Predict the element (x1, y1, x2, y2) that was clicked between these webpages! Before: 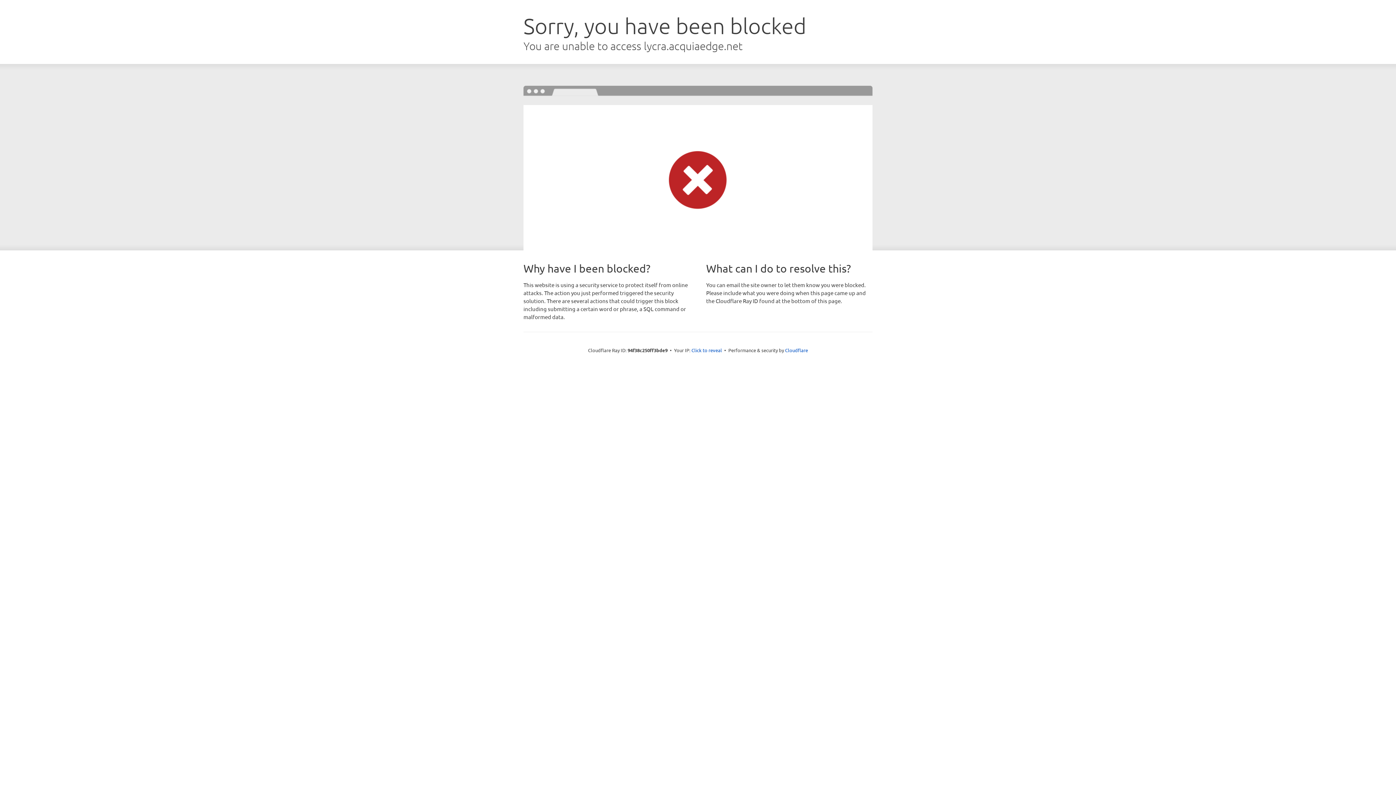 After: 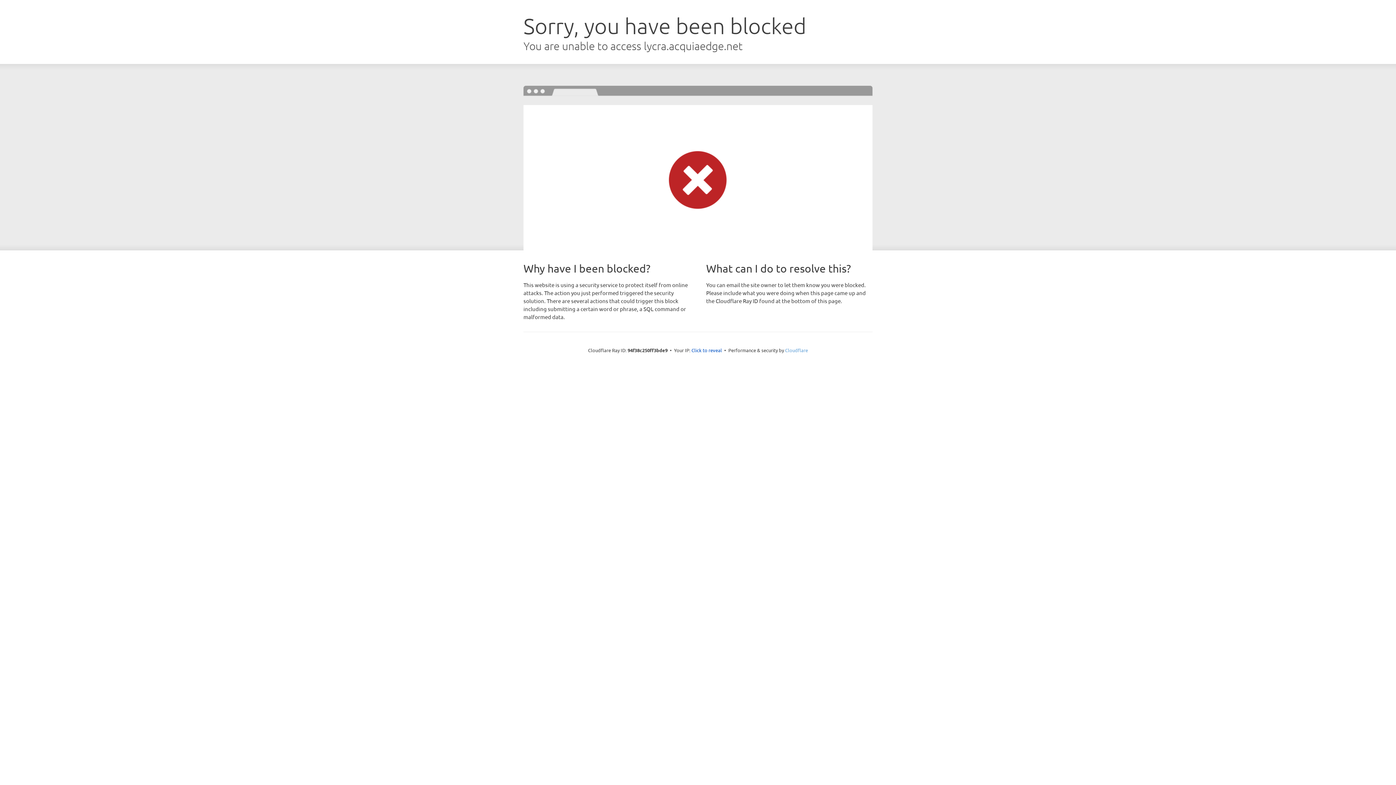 Action: label: Cloudflare bbox: (785, 347, 808, 353)